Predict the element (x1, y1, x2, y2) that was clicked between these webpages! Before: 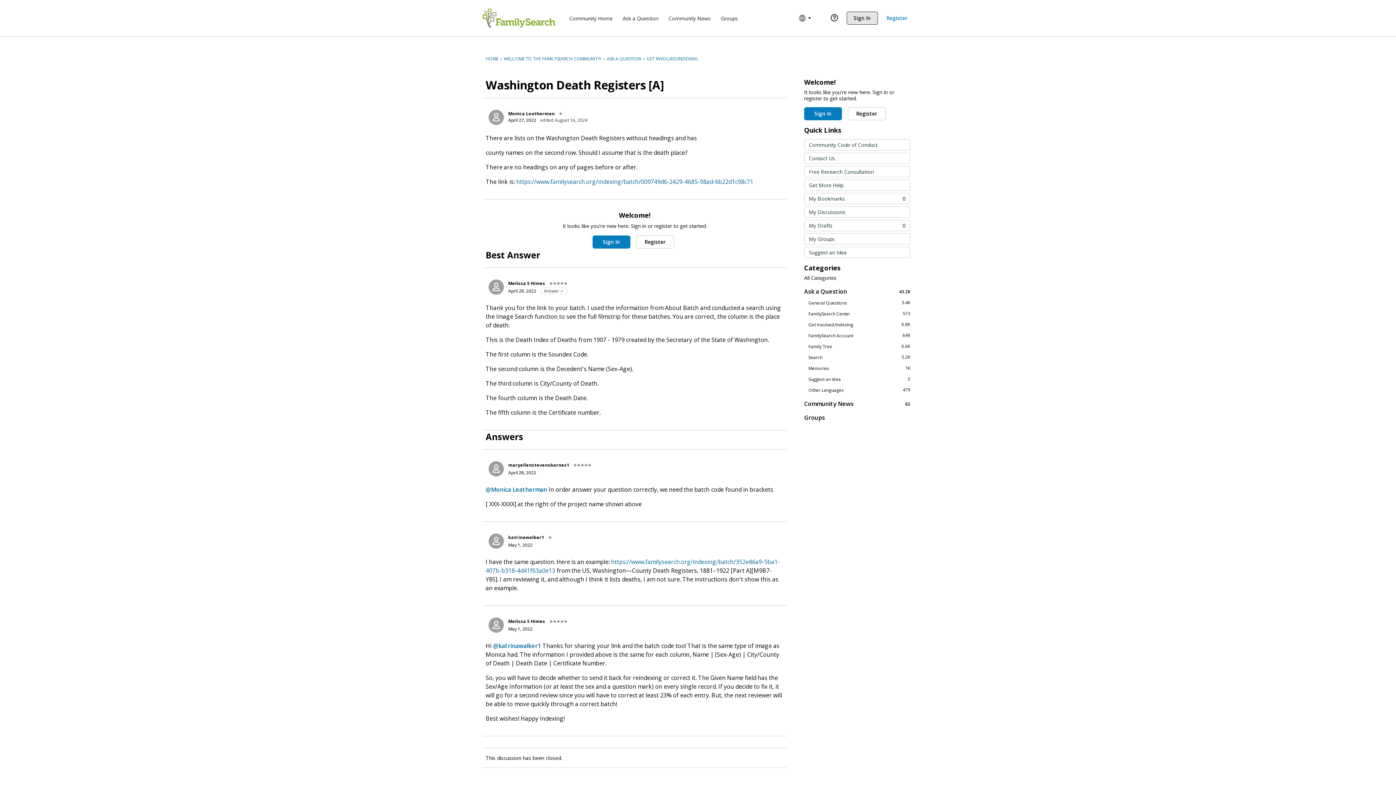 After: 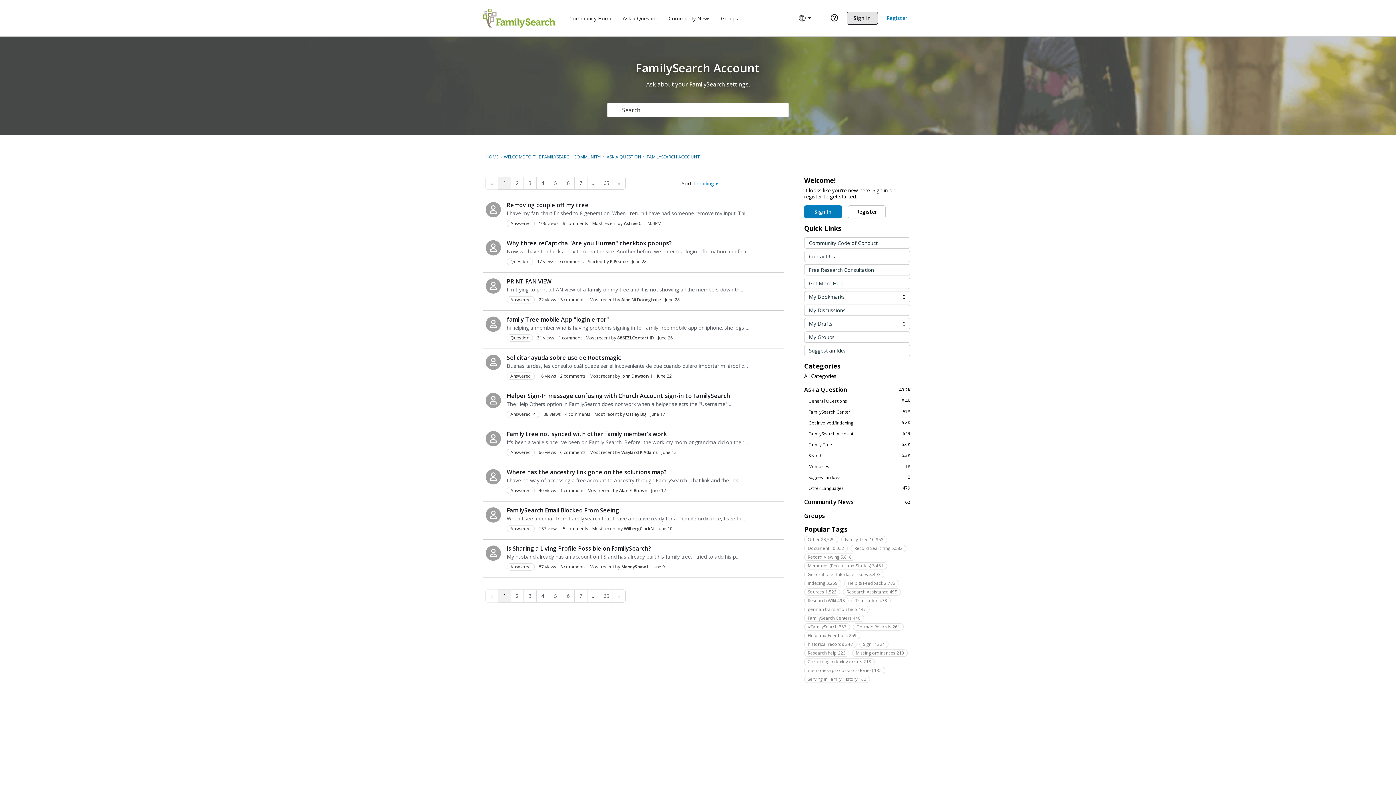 Action: bbox: (804, 332, 910, 338) label: 649
FamilySearch Account